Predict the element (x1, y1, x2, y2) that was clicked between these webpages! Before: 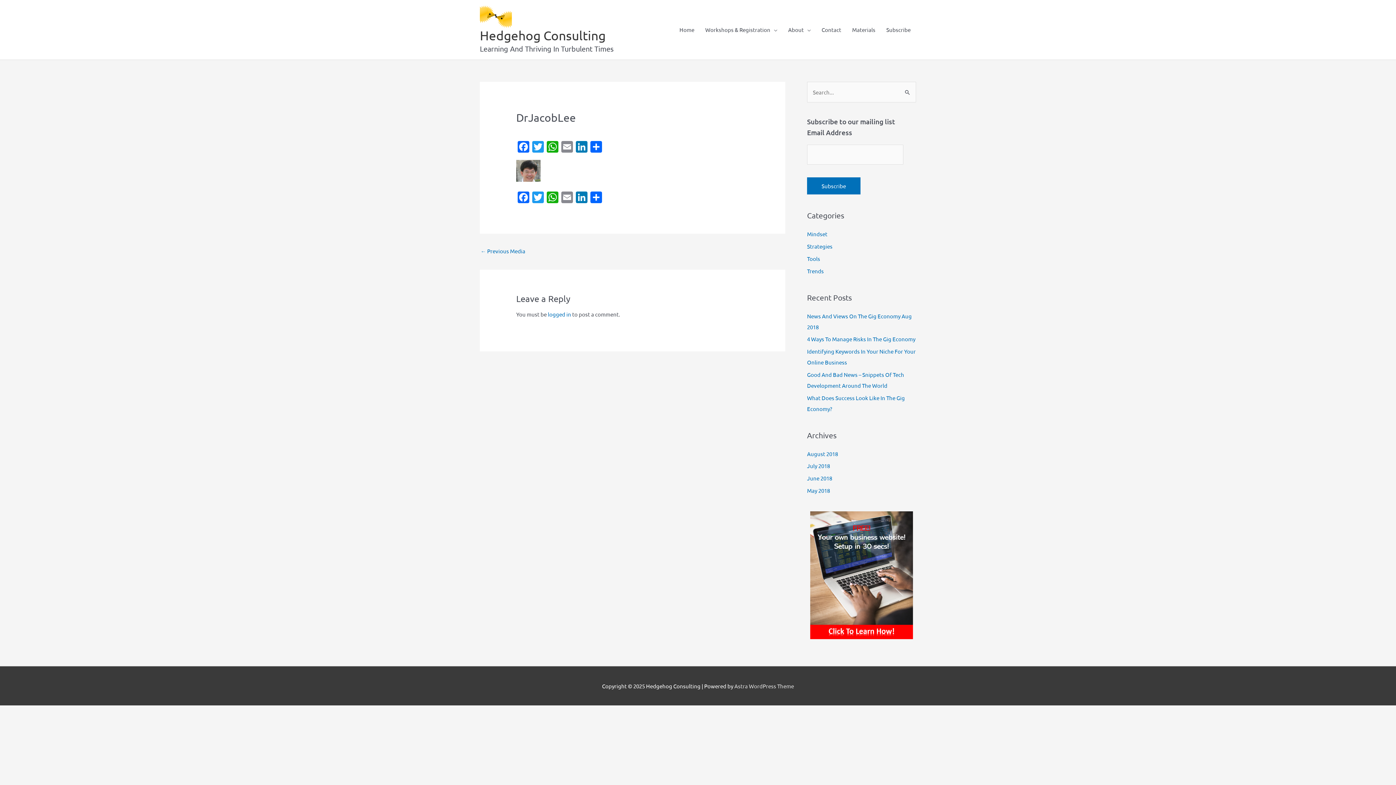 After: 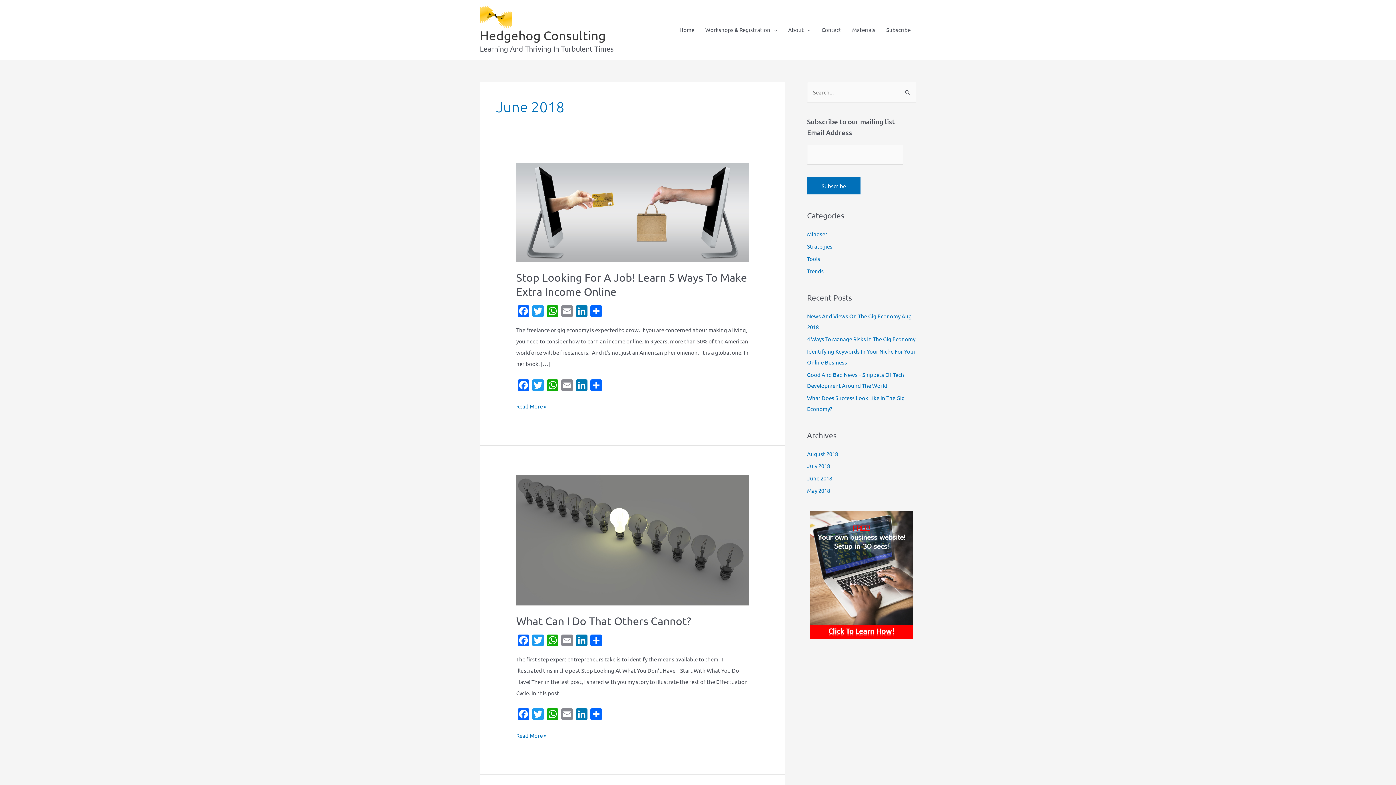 Action: label: June 2018 bbox: (807, 474, 832, 481)